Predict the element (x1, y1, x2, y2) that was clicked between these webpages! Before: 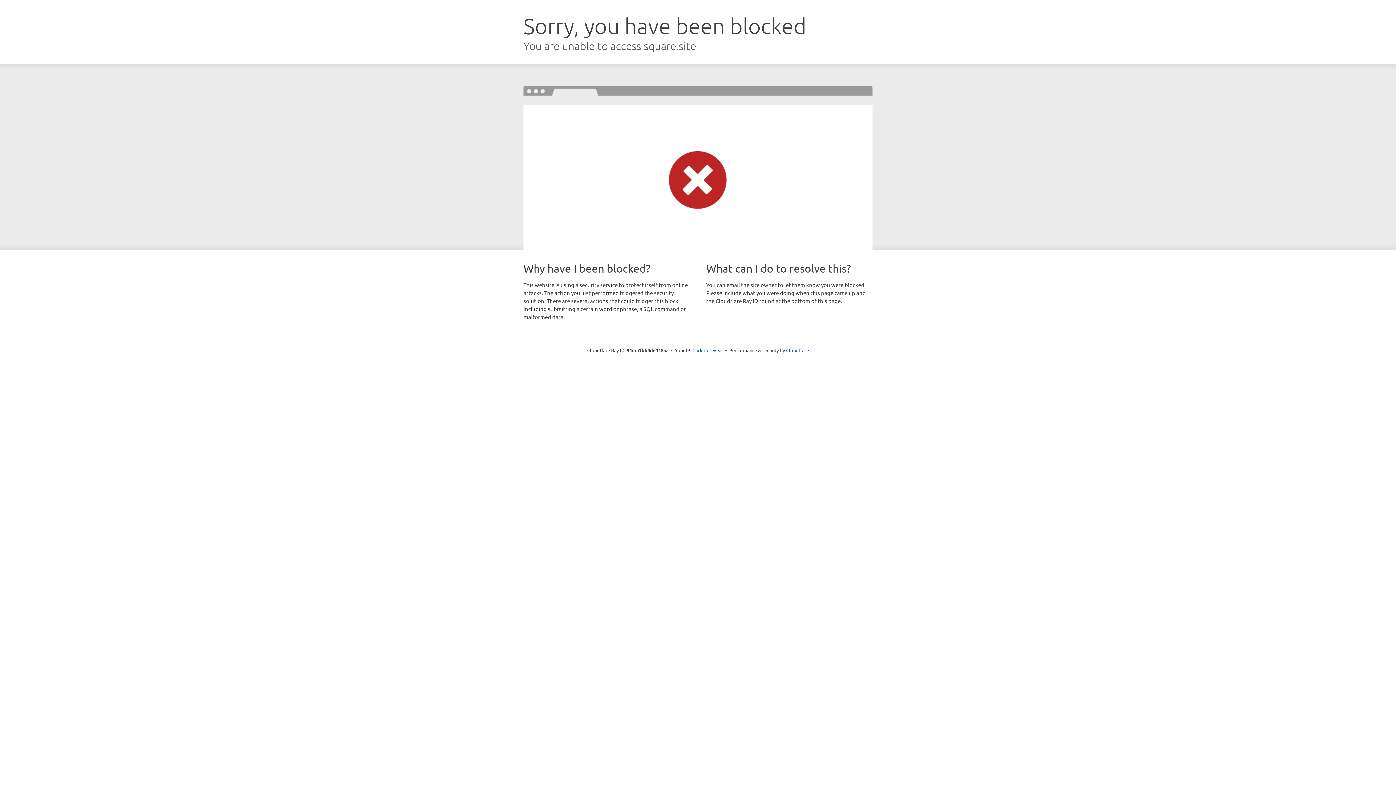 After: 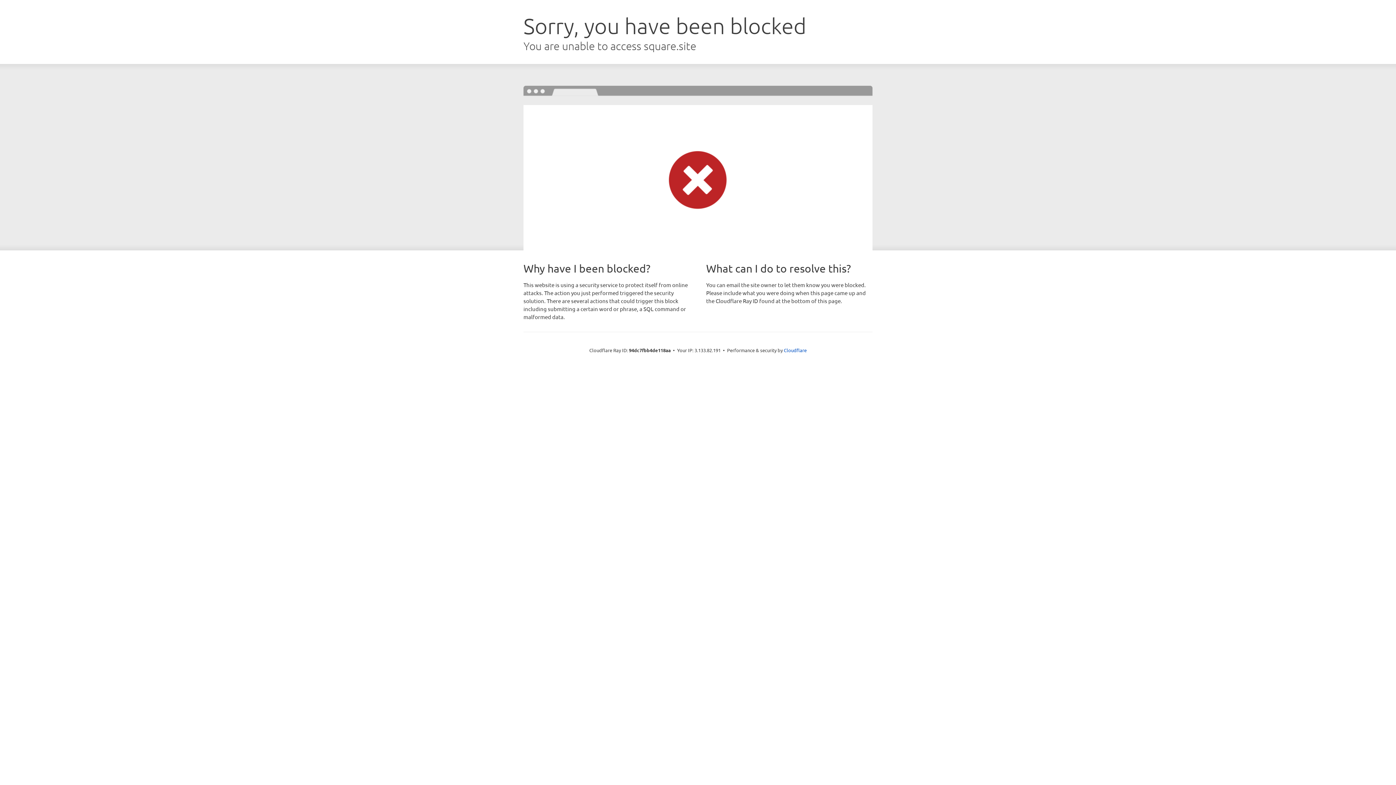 Action: label: Click to reveal bbox: (692, 346, 723, 353)